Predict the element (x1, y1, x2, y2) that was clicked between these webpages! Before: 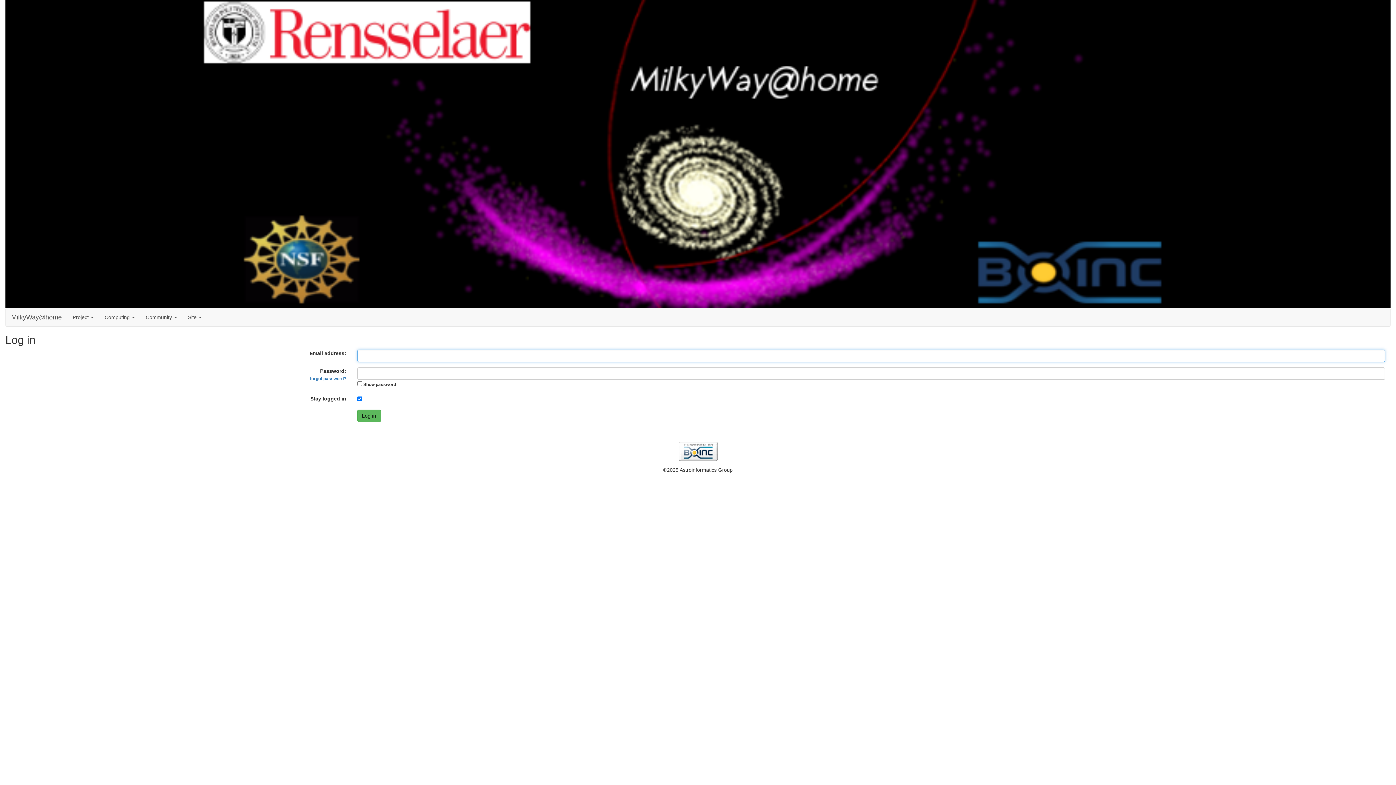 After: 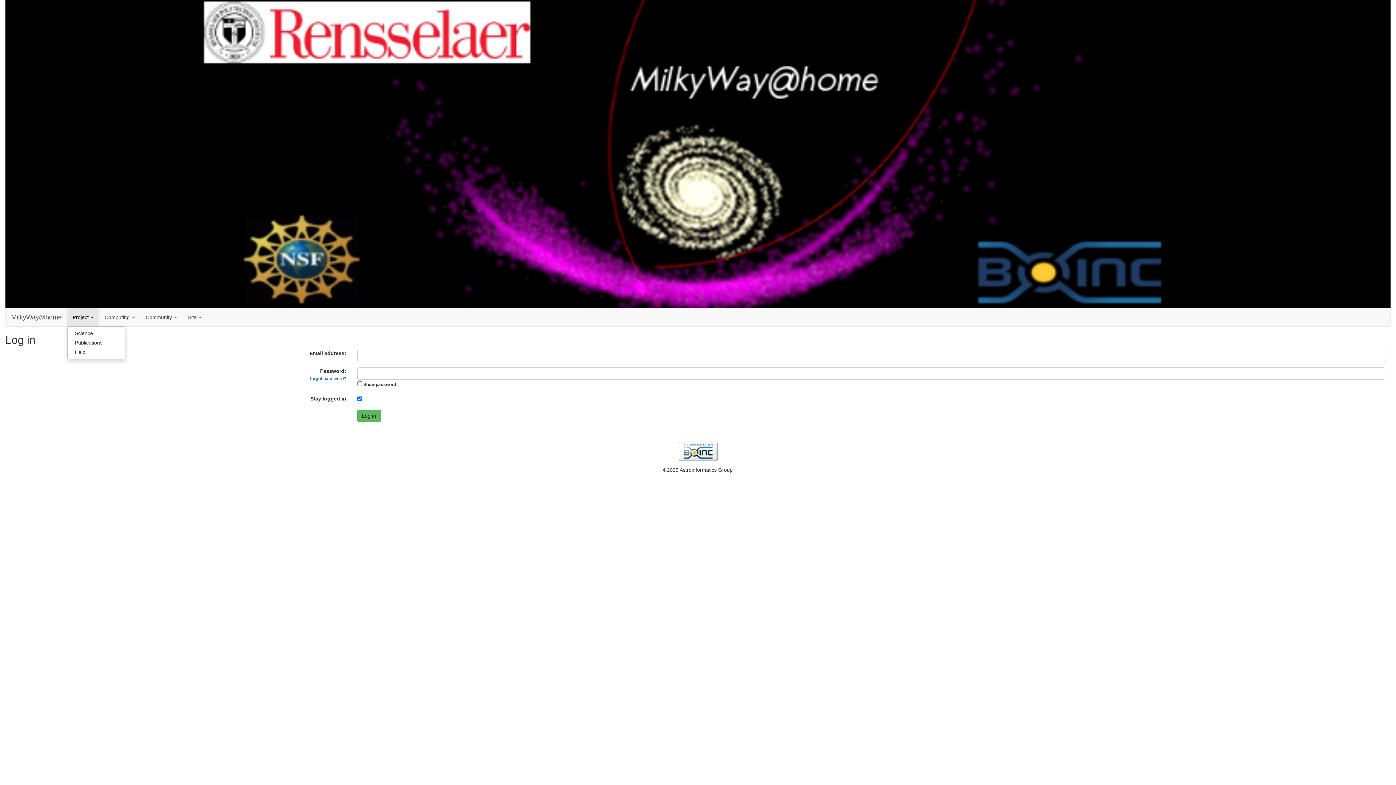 Action: bbox: (67, 308, 99, 326) label: Project 